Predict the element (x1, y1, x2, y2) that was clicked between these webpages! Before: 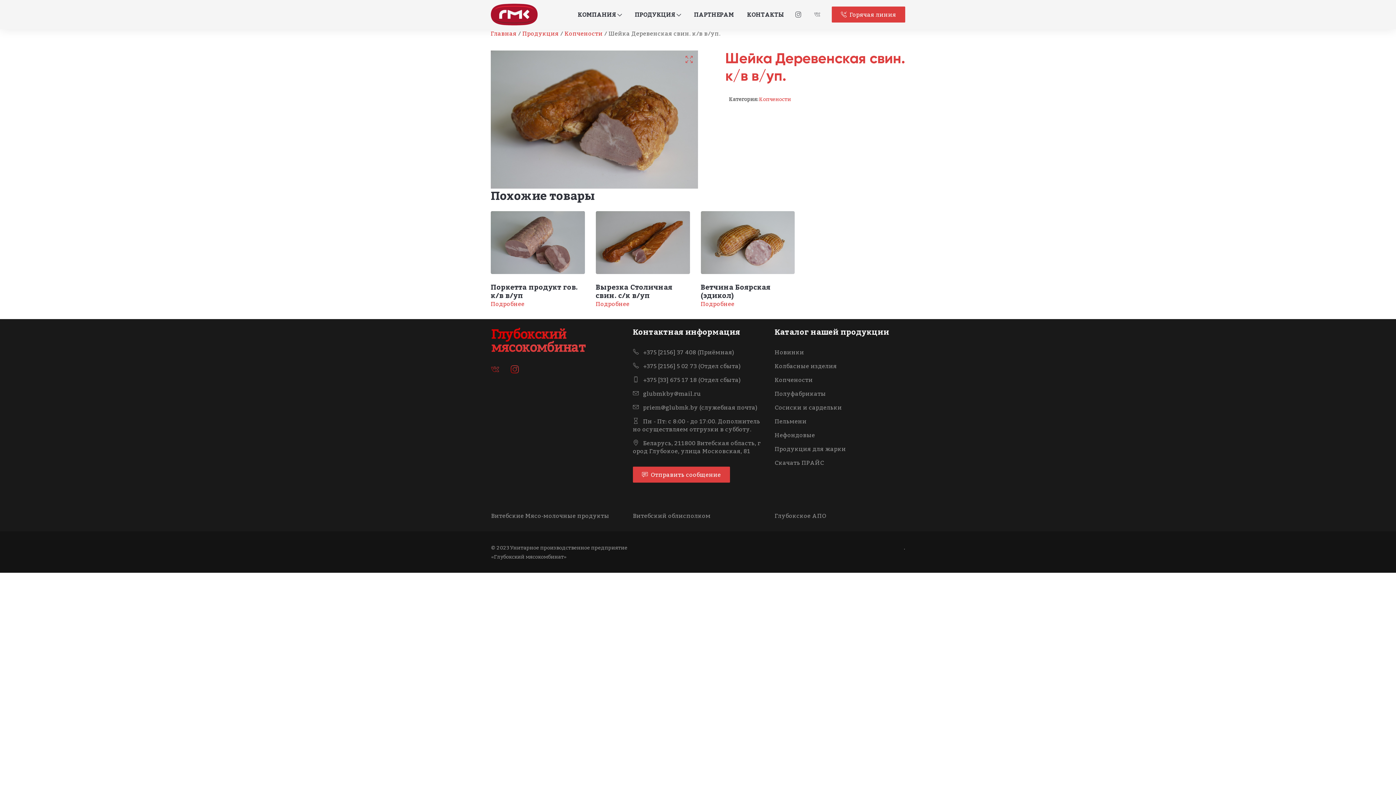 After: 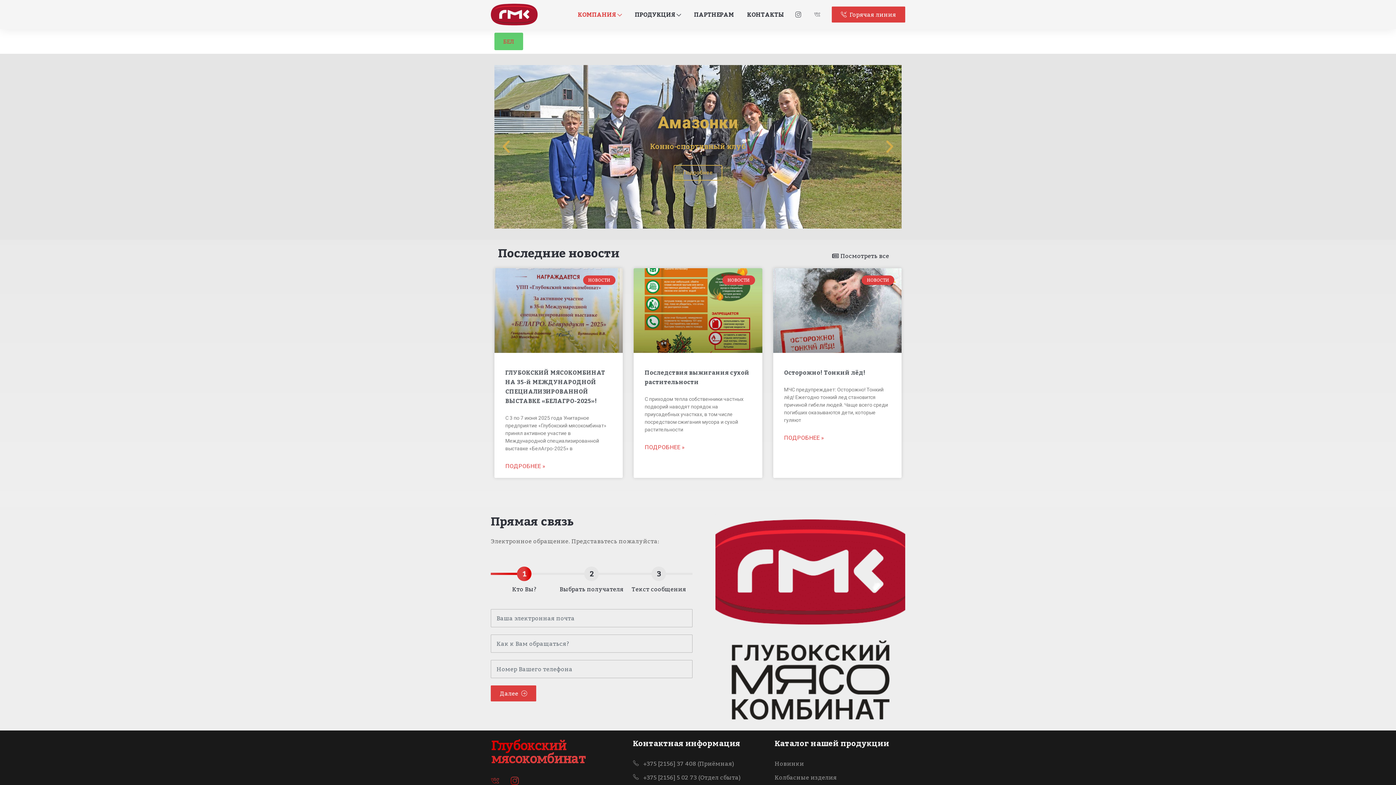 Action: bbox: (490, 29, 516, 37) label: Главная